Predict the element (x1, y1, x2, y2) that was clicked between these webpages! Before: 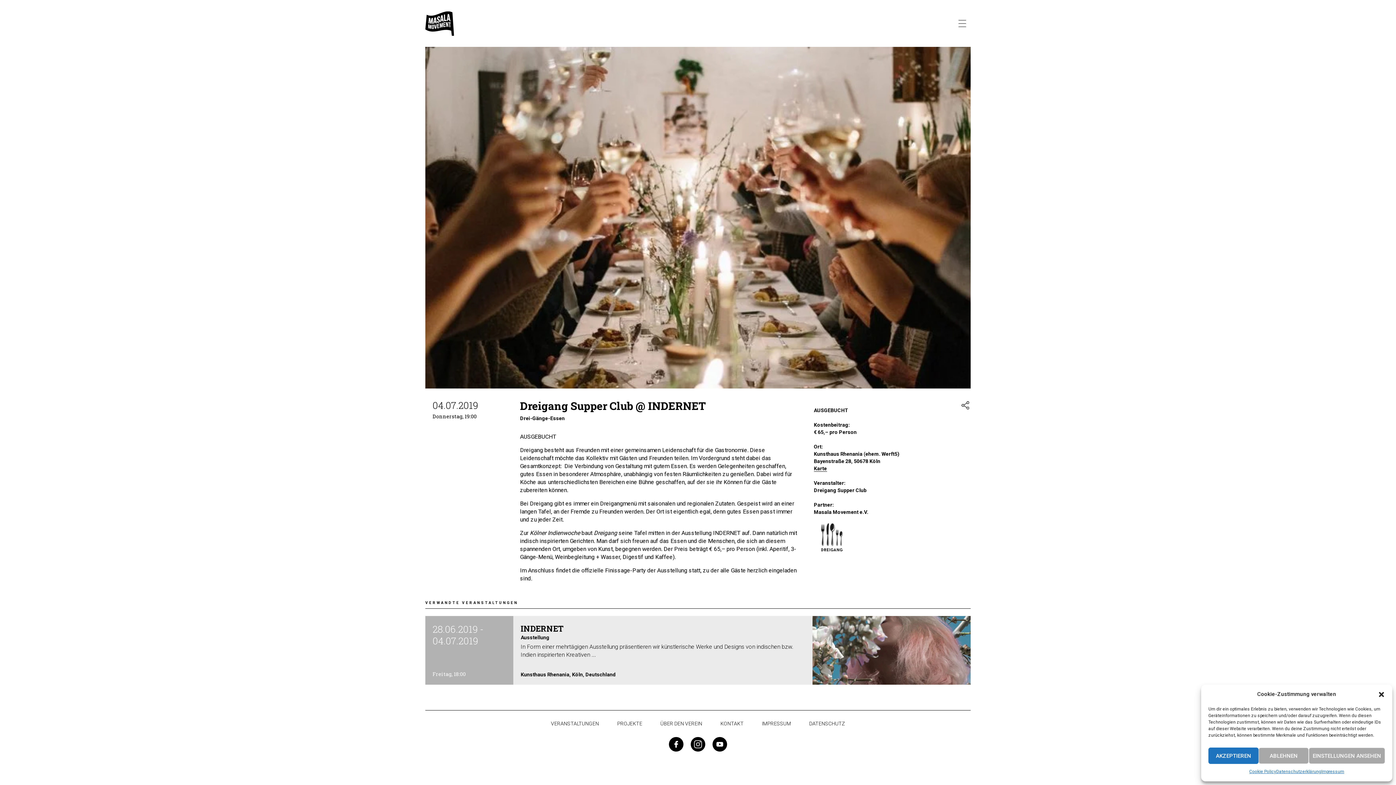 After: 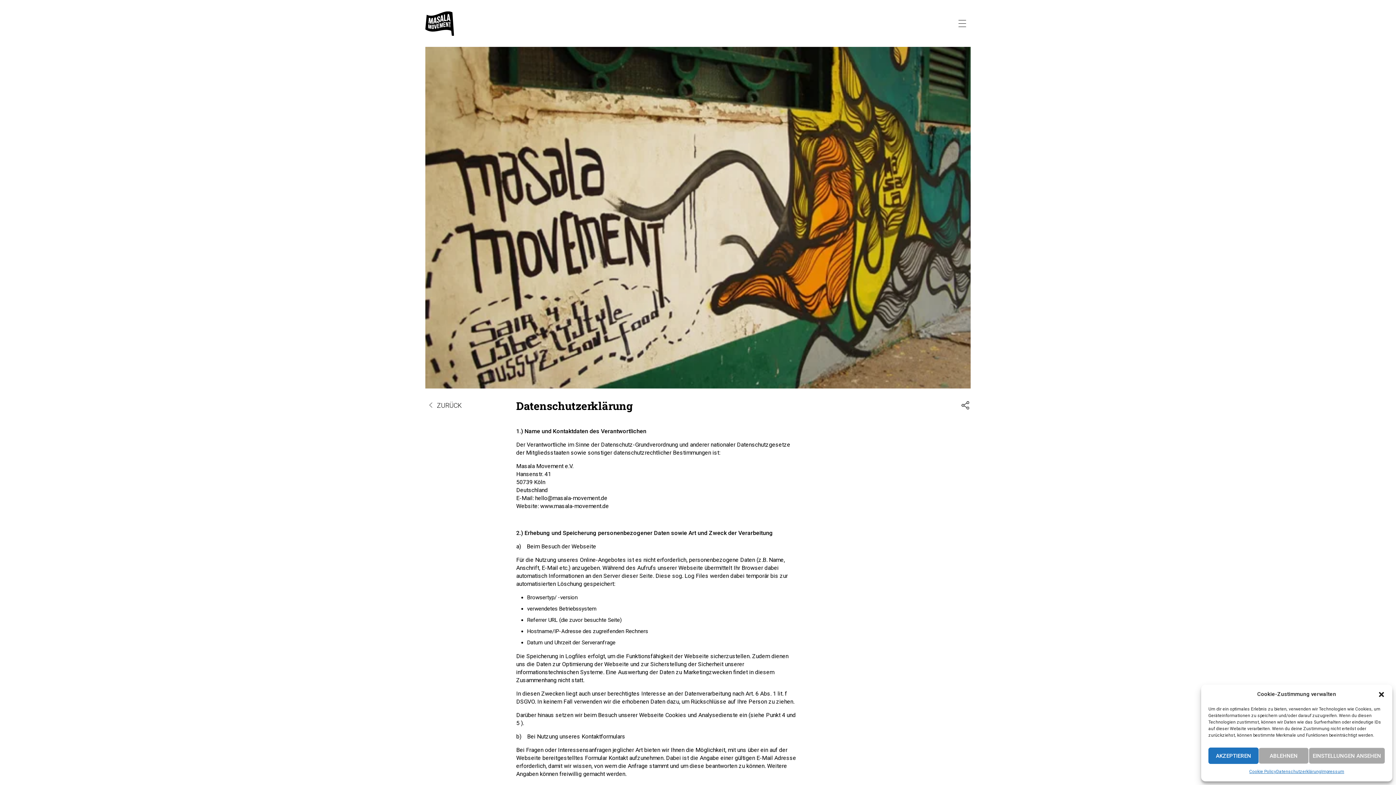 Action: label: Datenschutzerklärung bbox: (1276, 768, 1321, 776)